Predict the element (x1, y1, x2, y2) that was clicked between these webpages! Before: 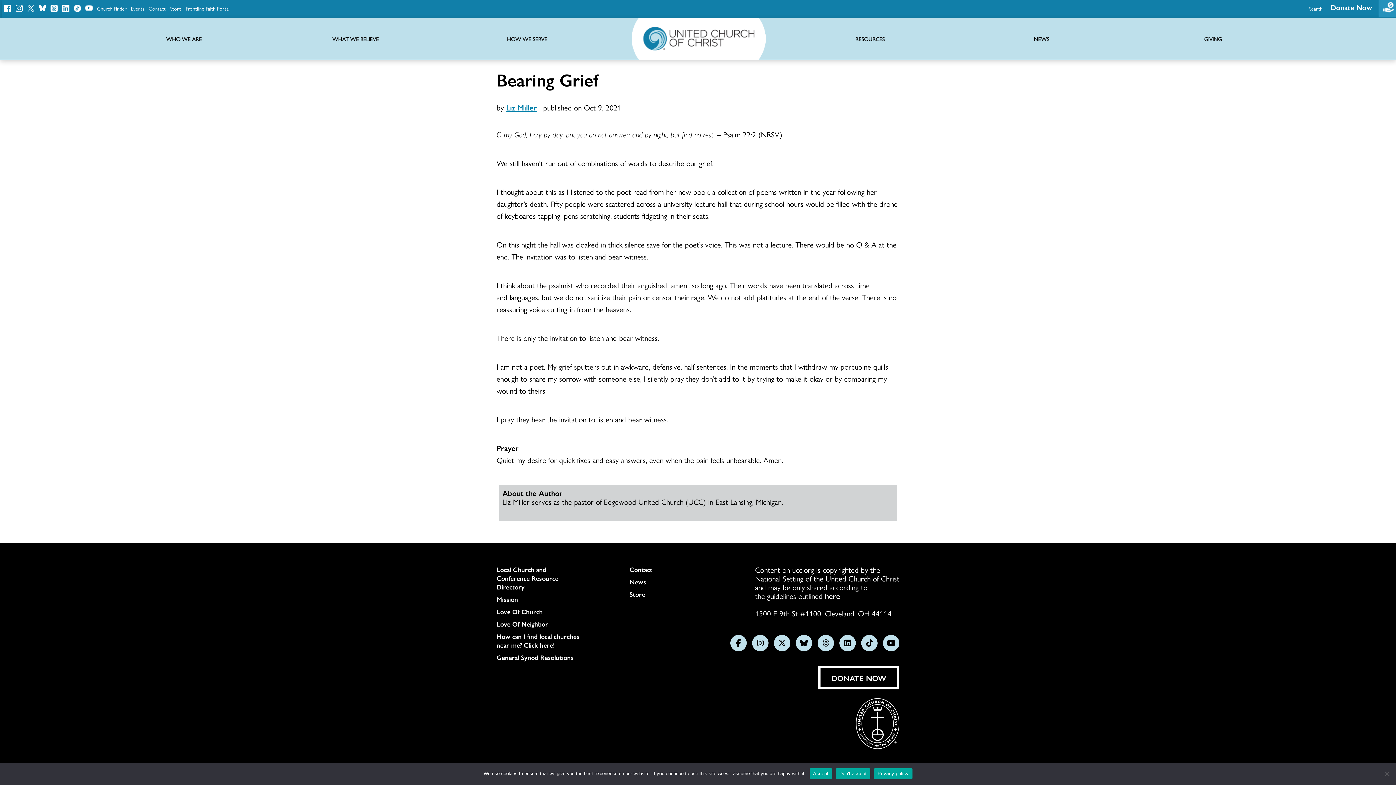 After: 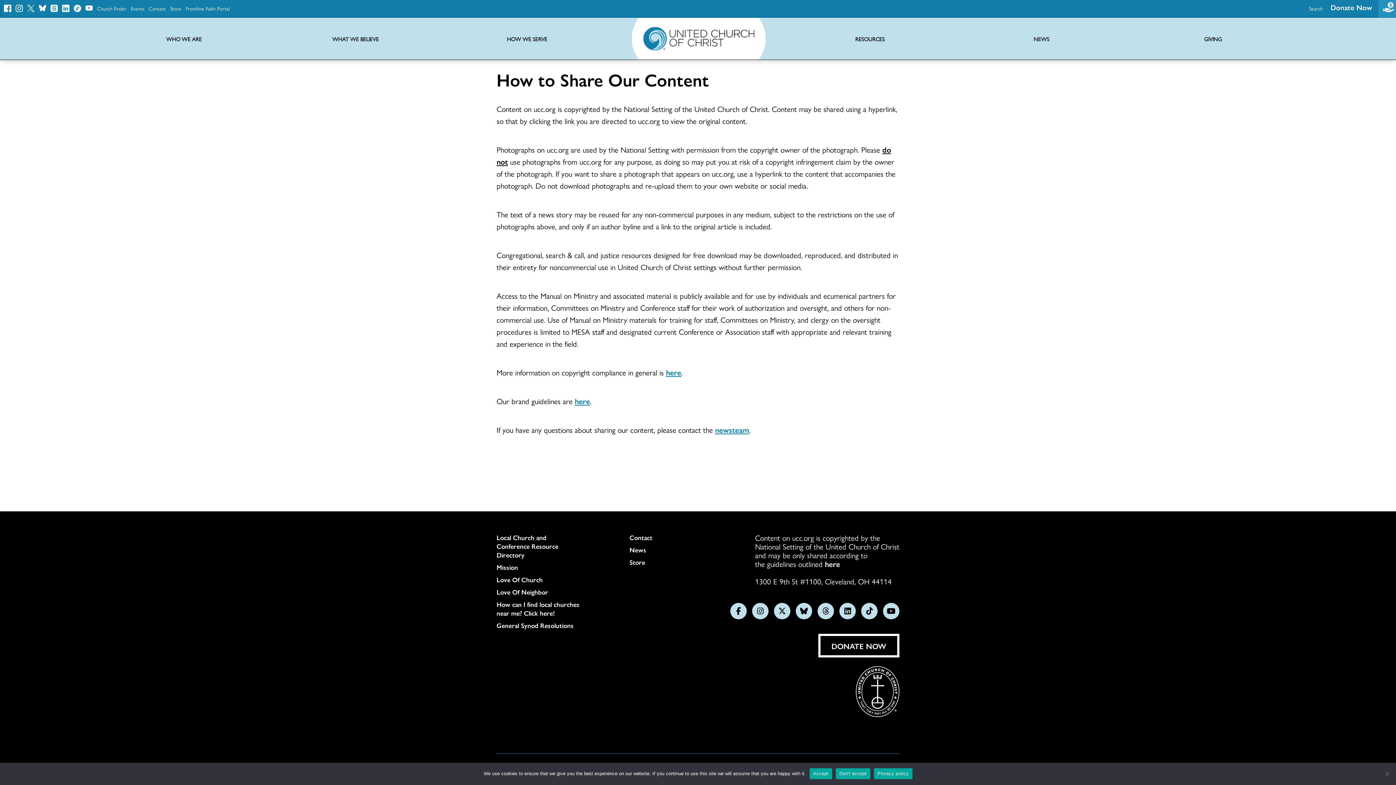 Action: label: here bbox: (825, 590, 840, 601)